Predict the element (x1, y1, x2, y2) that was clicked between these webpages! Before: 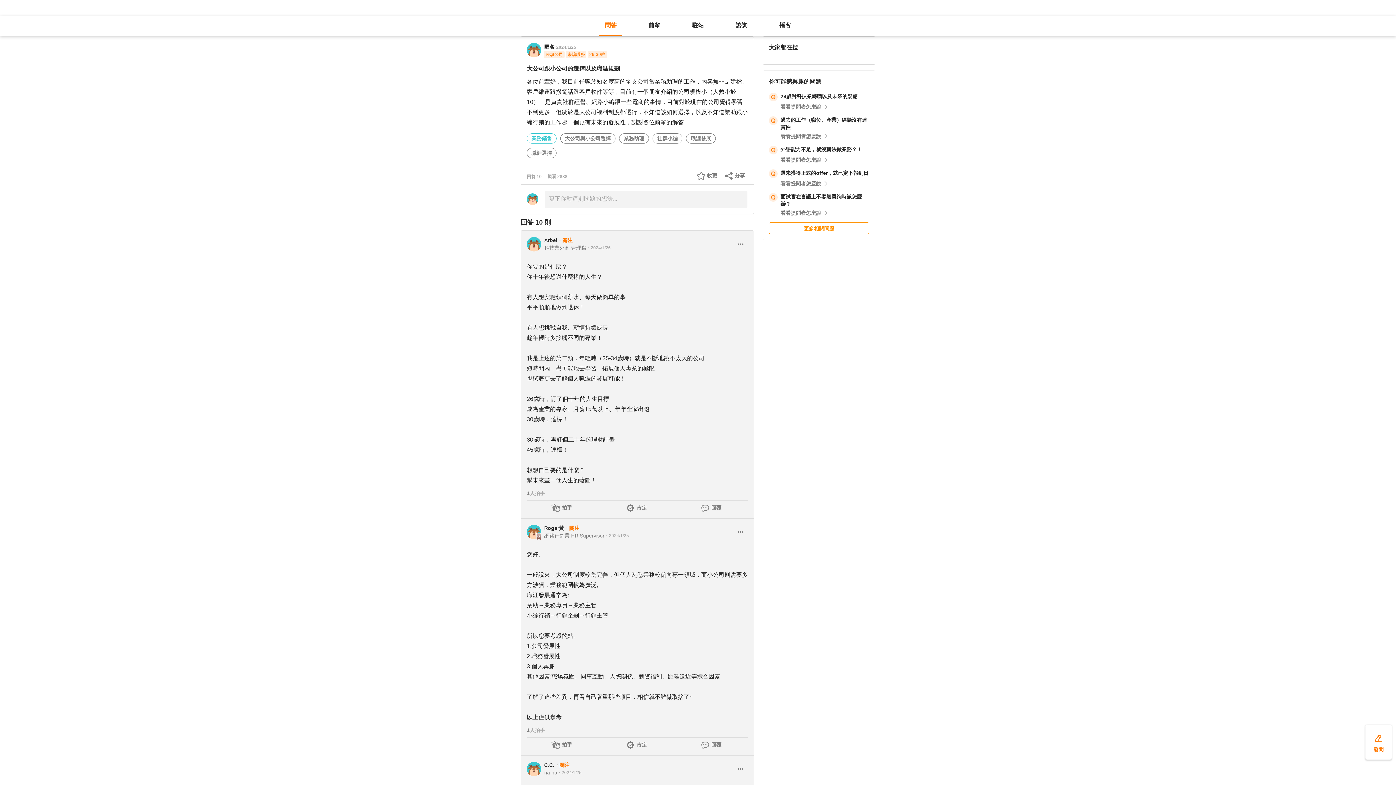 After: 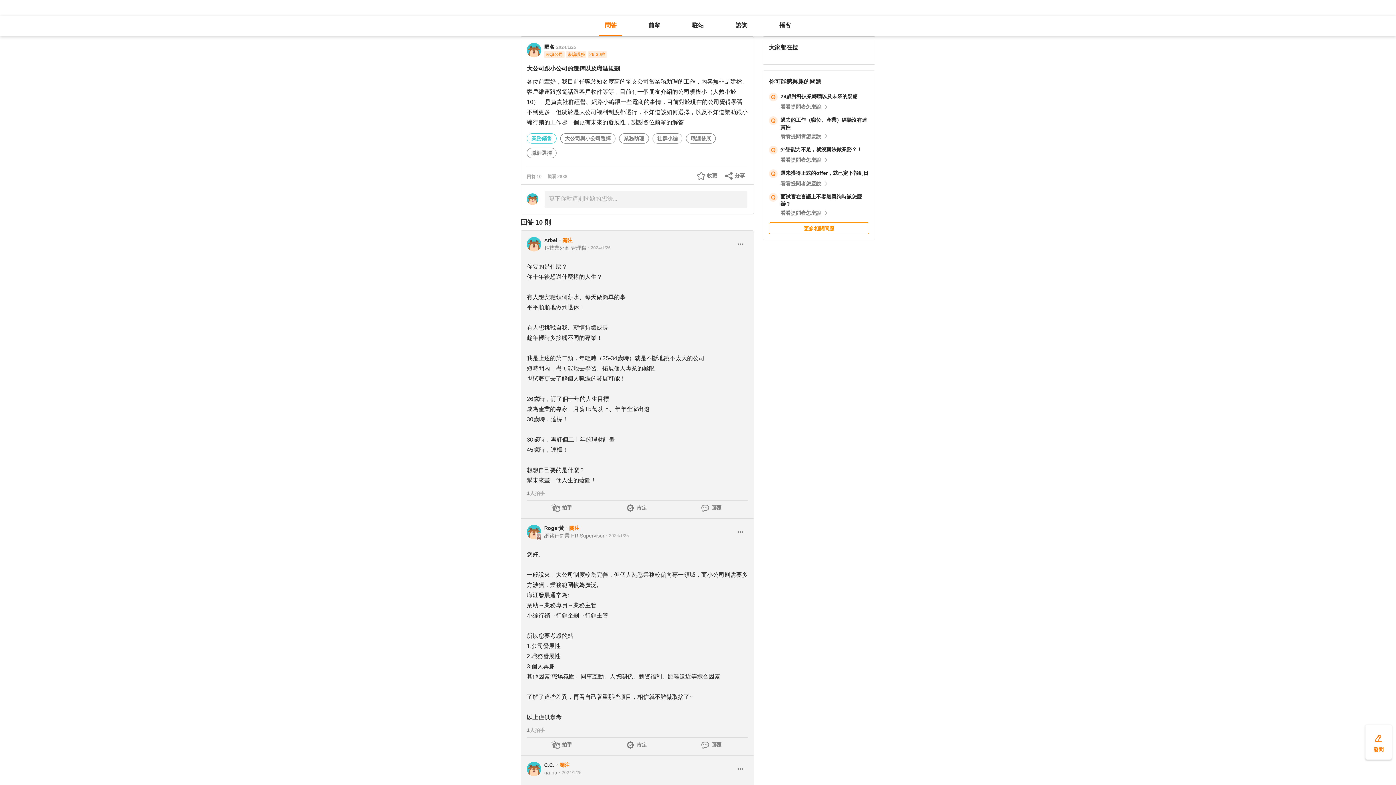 Action: label: 2024/1/25 bbox: (556, 43, 576, 51)